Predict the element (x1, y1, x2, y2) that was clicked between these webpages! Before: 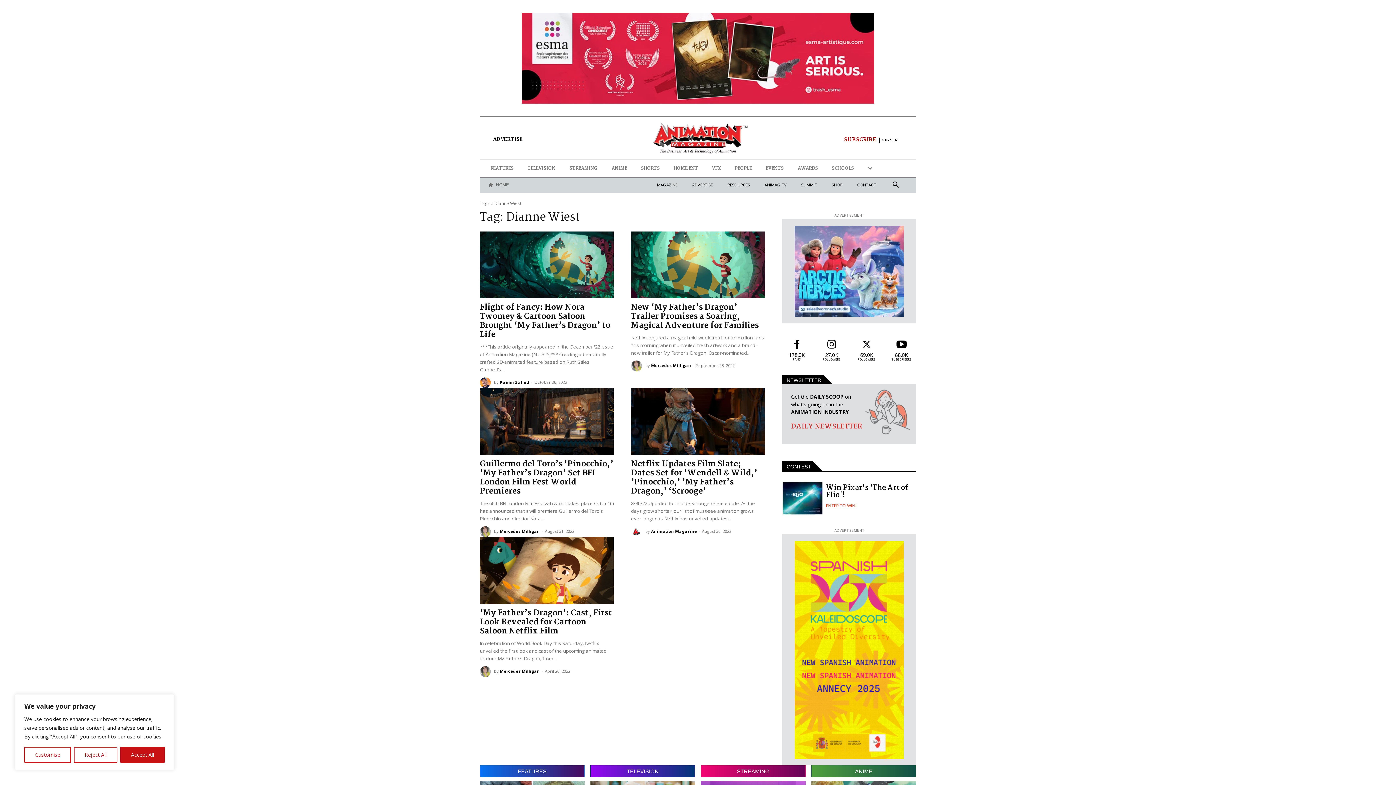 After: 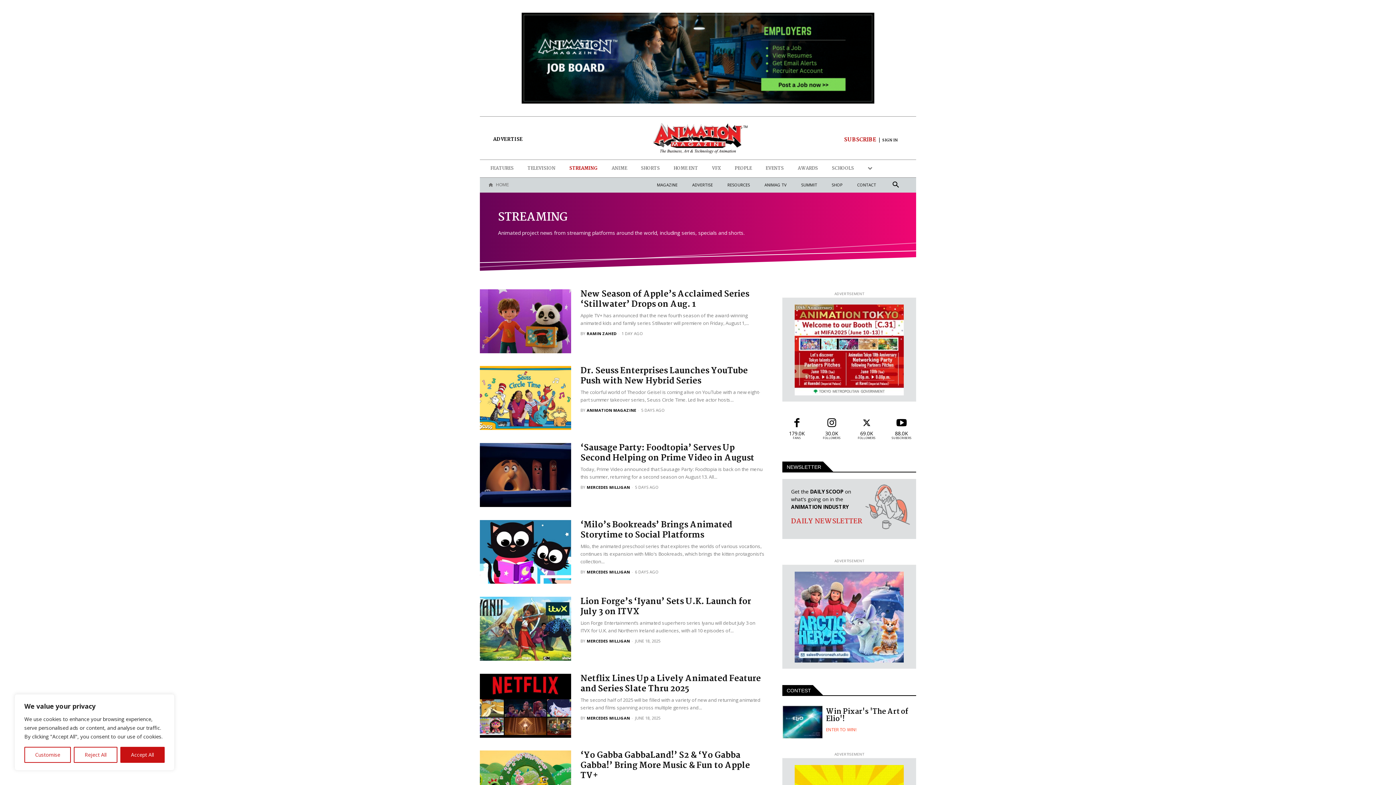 Action: bbox: (705, 766, 801, 777) label: STREAMING